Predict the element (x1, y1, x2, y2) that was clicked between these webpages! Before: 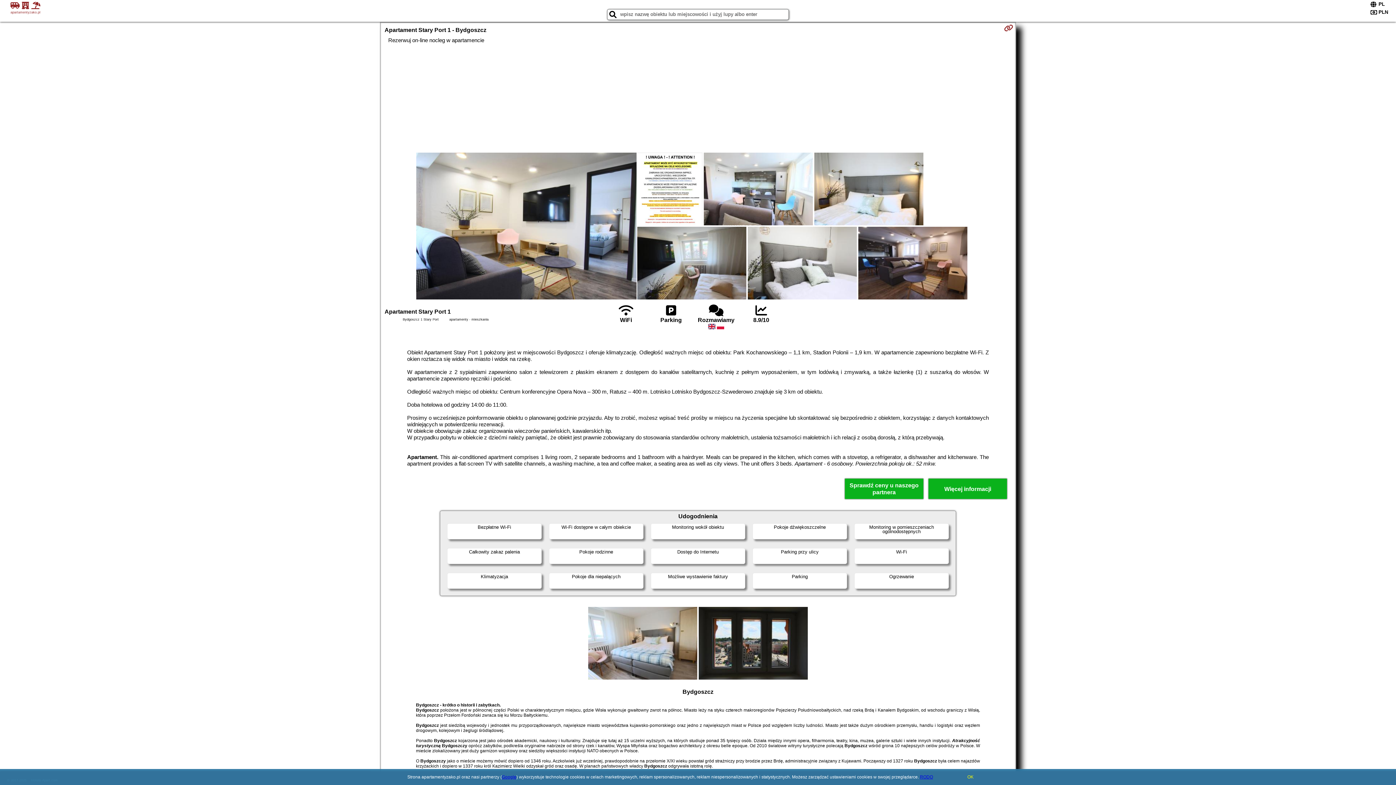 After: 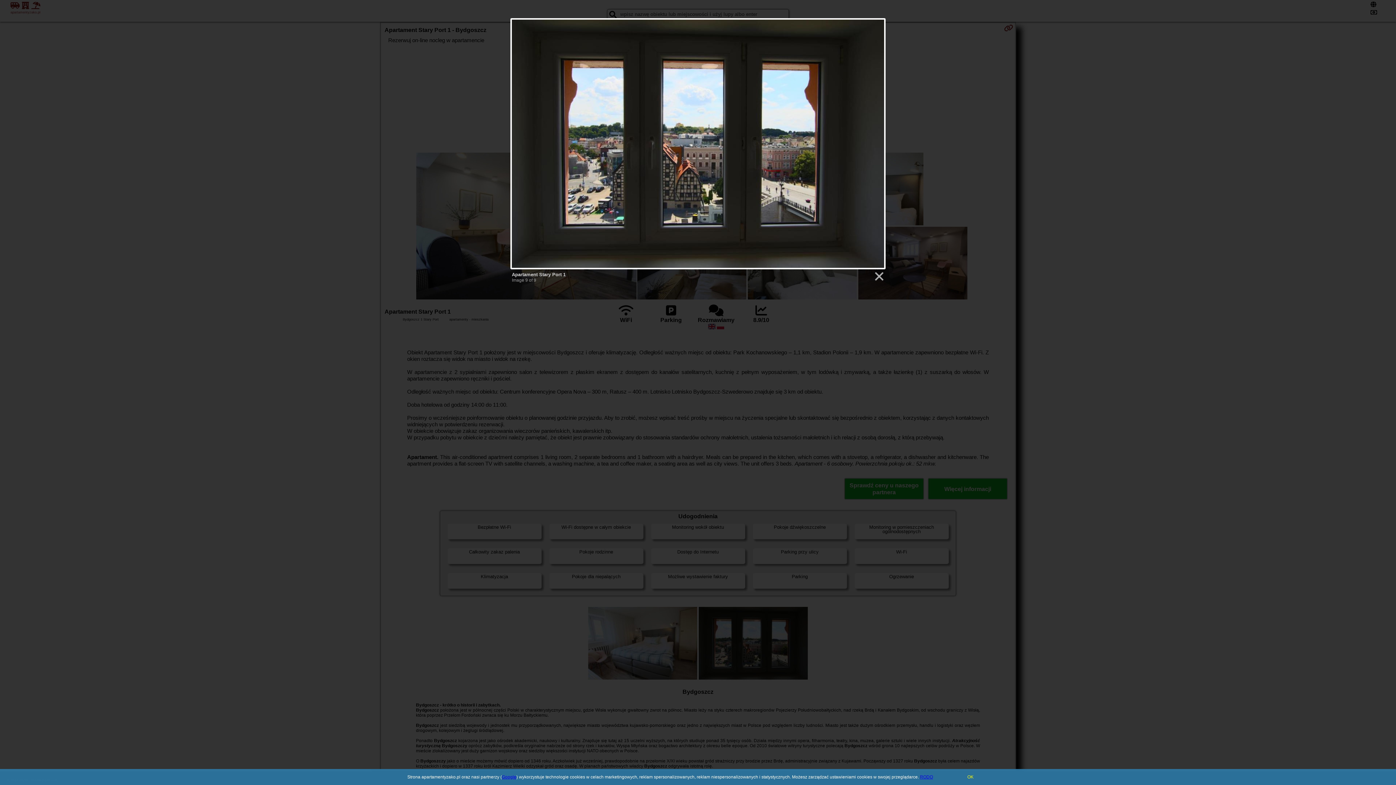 Action: bbox: (698, 607, 808, 681)